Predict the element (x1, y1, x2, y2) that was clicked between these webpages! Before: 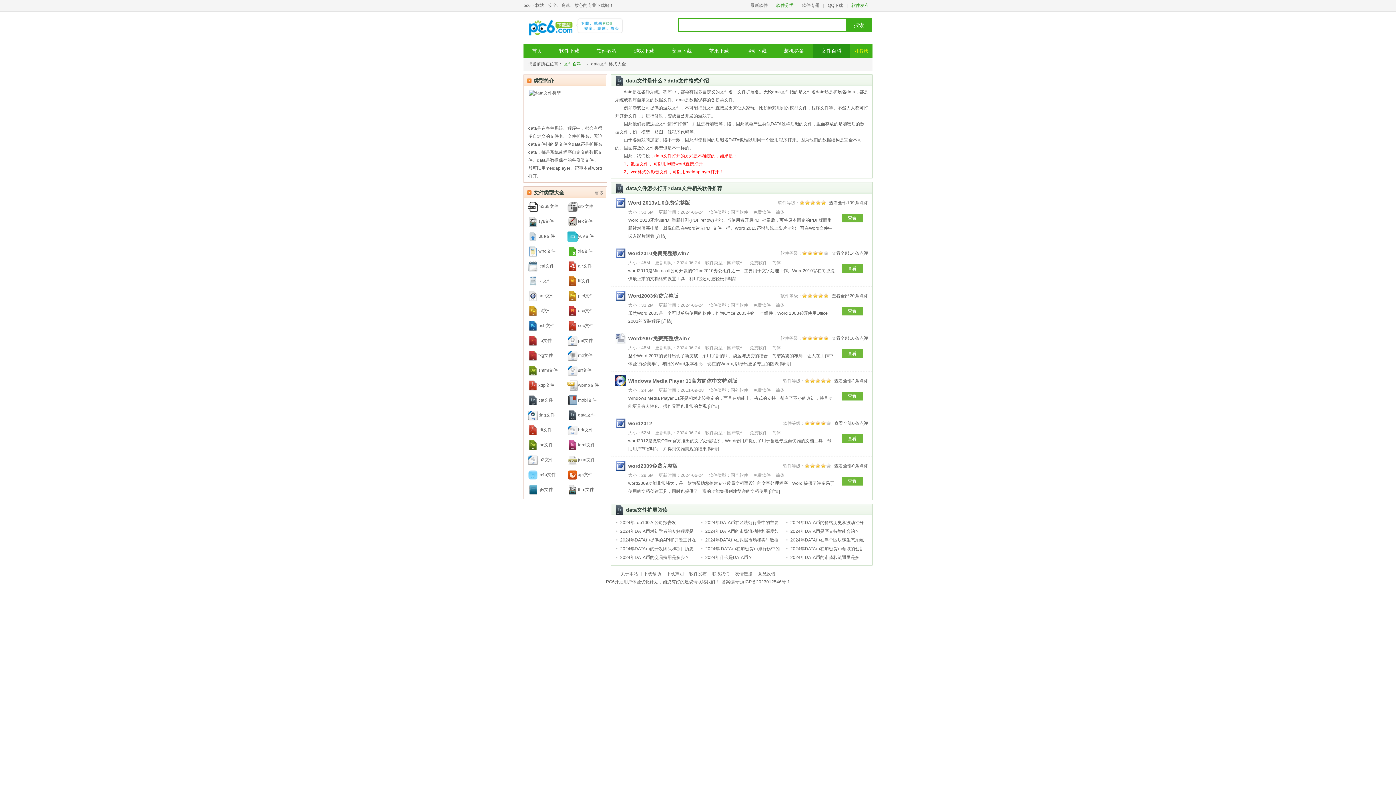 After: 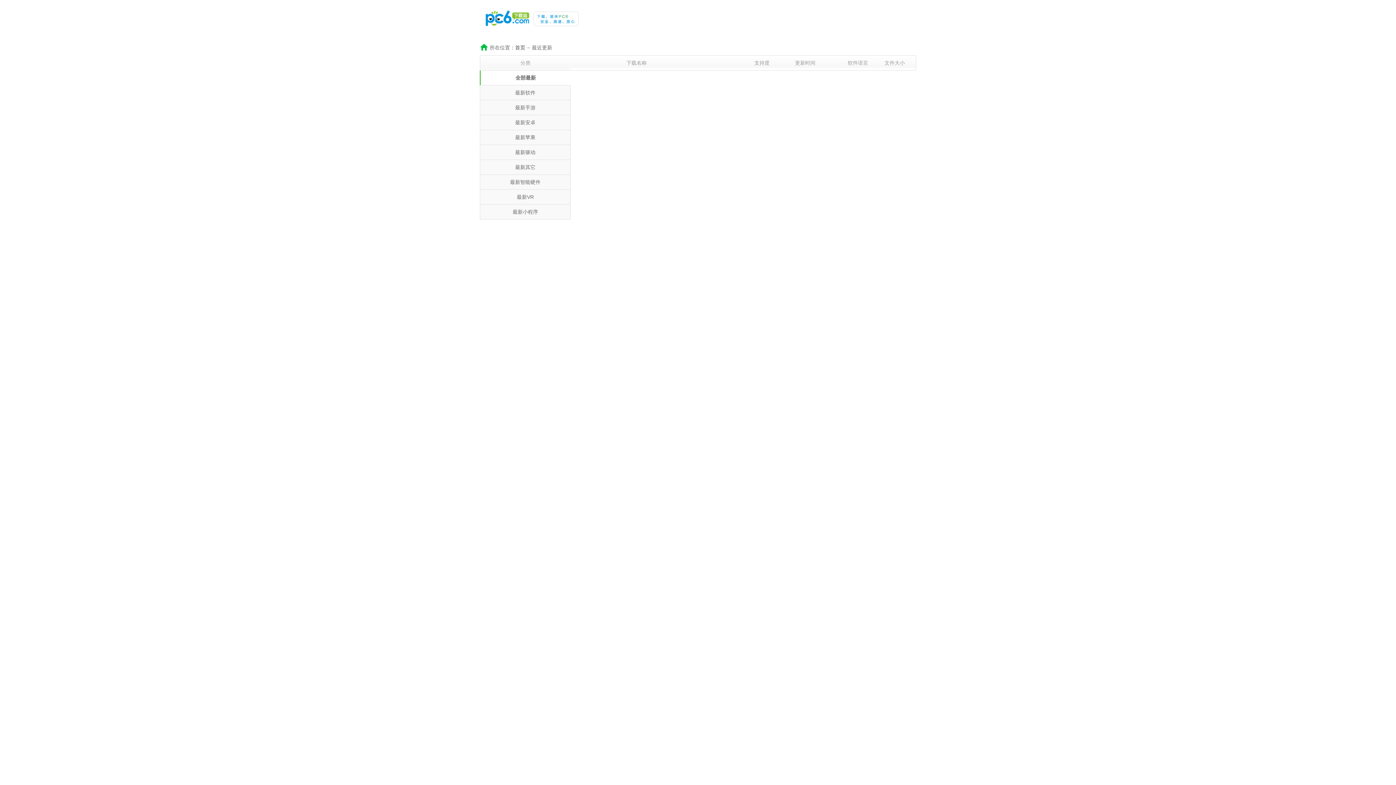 Action: bbox: (750, 2, 768, 8) label: 最新软件